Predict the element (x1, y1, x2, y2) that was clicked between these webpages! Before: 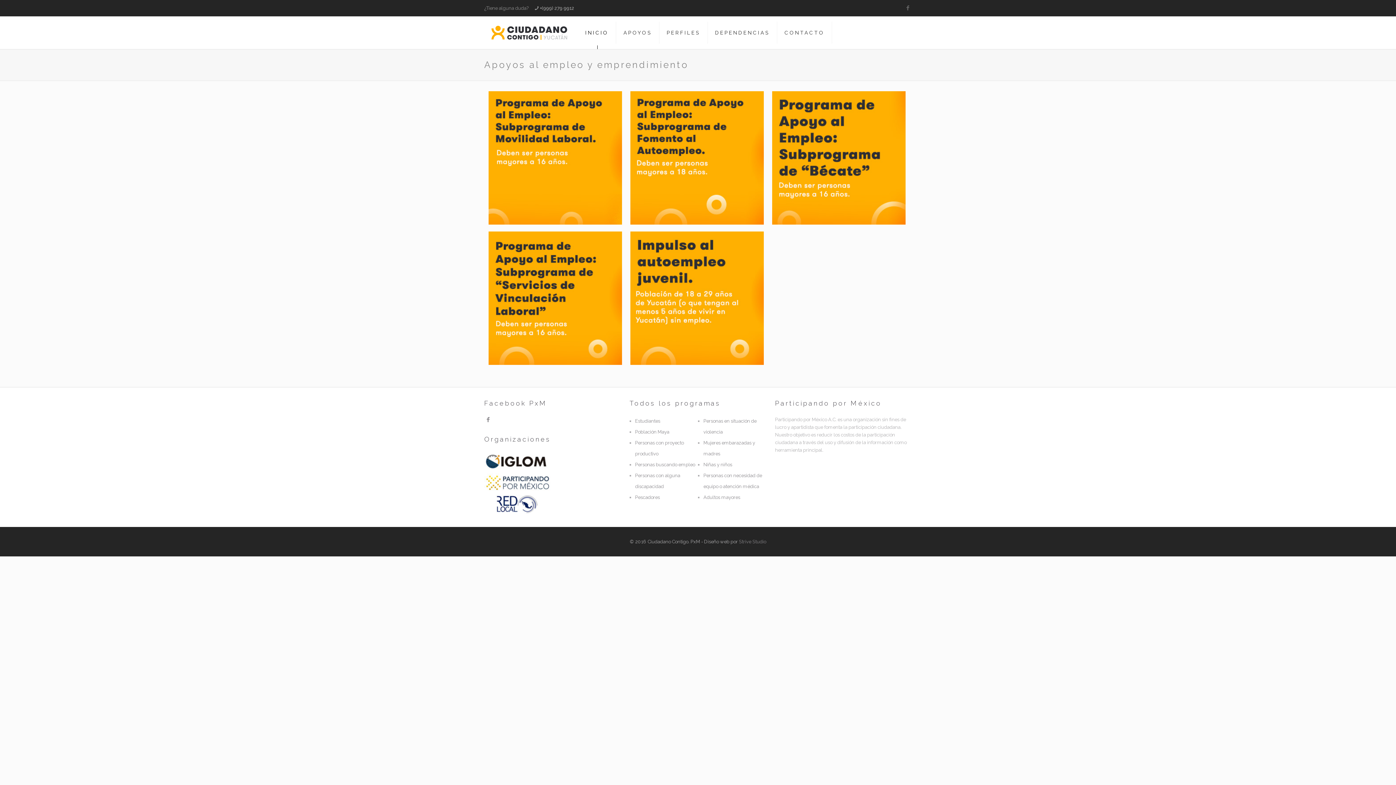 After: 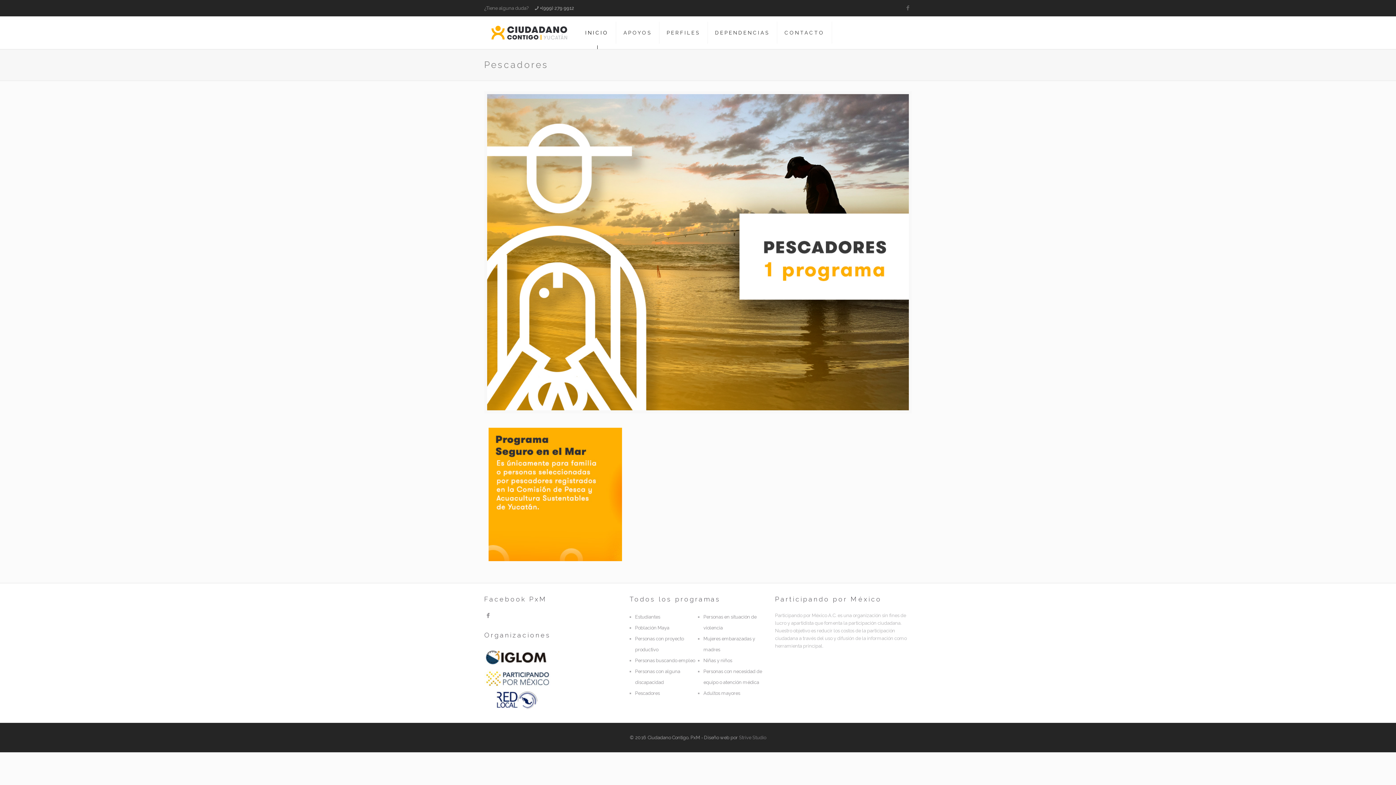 Action: label: Pescadores bbox: (635, 494, 660, 500)